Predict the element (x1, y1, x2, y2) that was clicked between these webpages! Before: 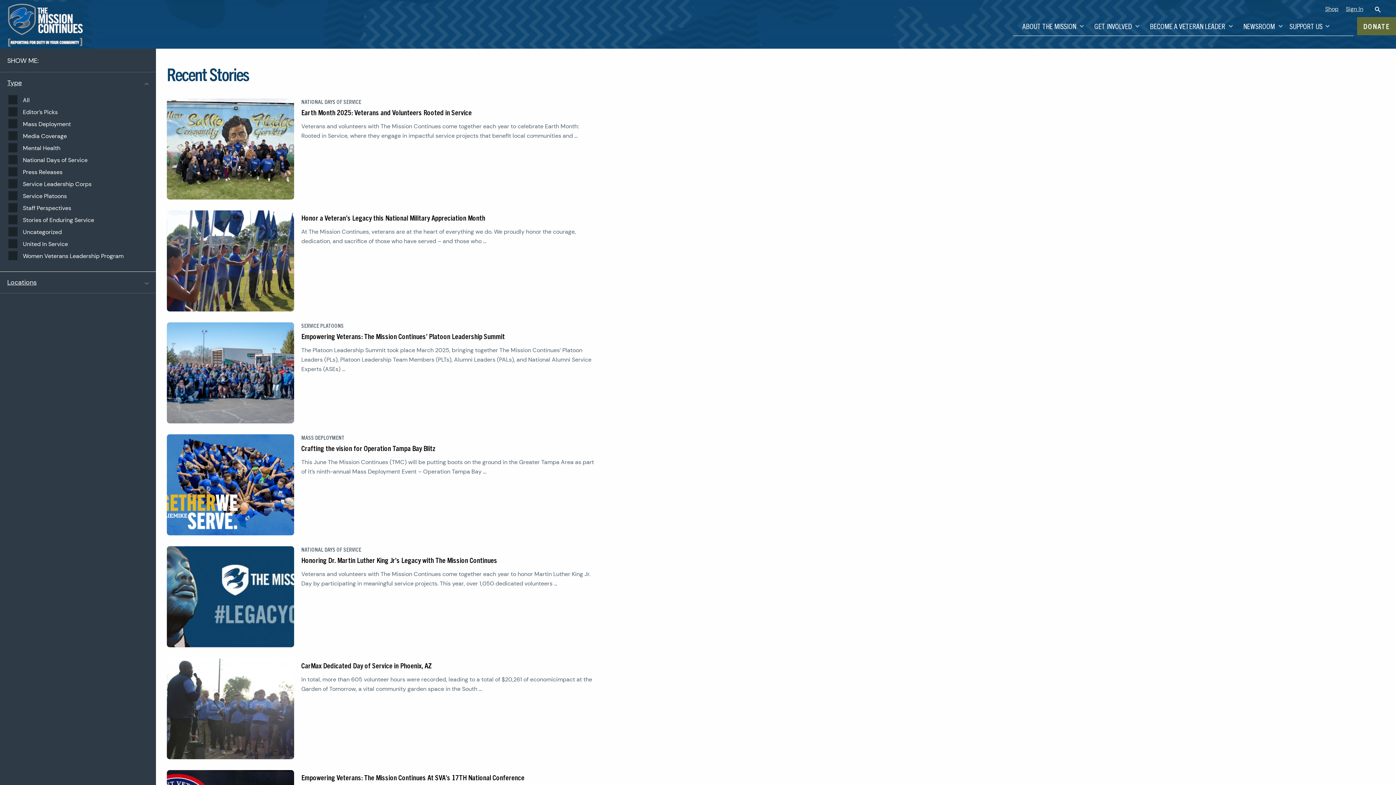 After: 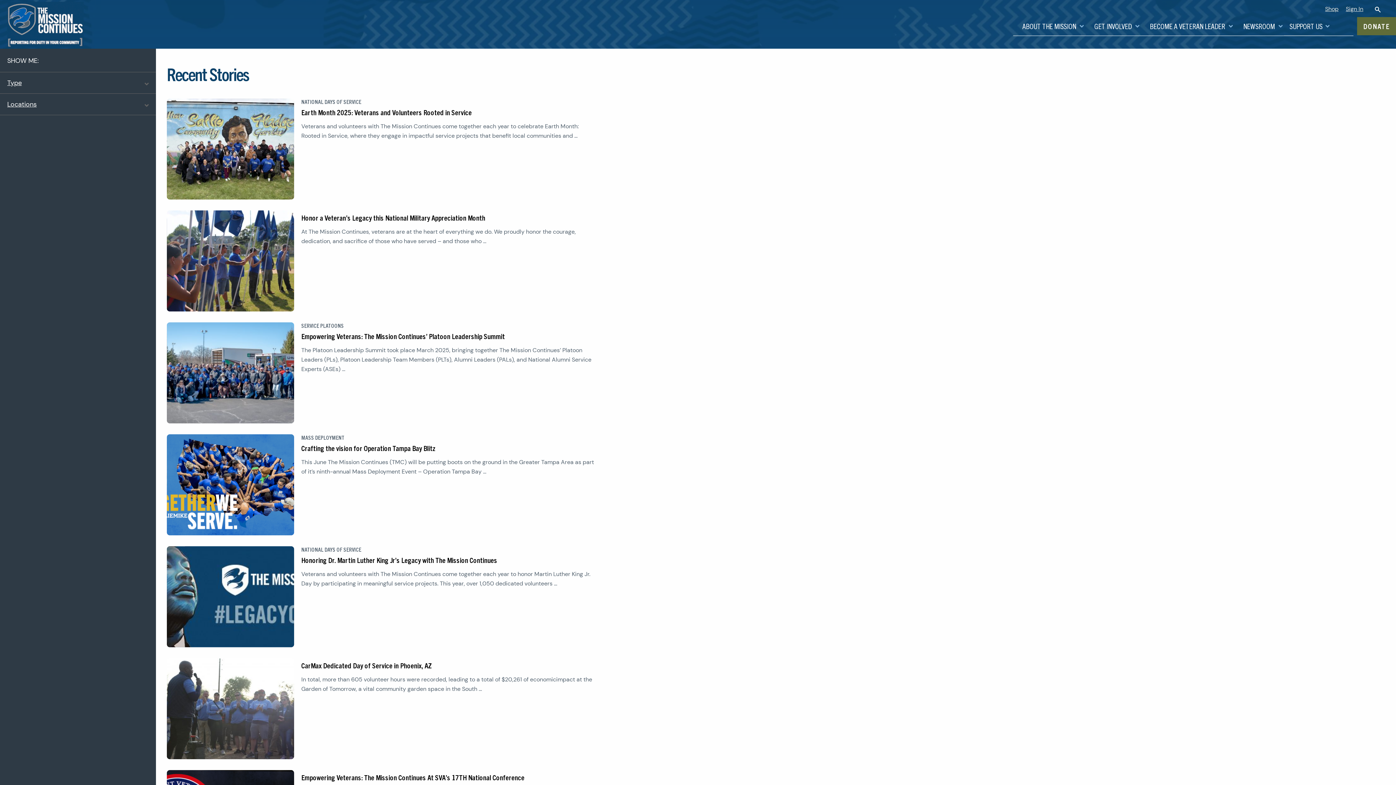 Action: label: Type bbox: (0, 72, 155, 93)